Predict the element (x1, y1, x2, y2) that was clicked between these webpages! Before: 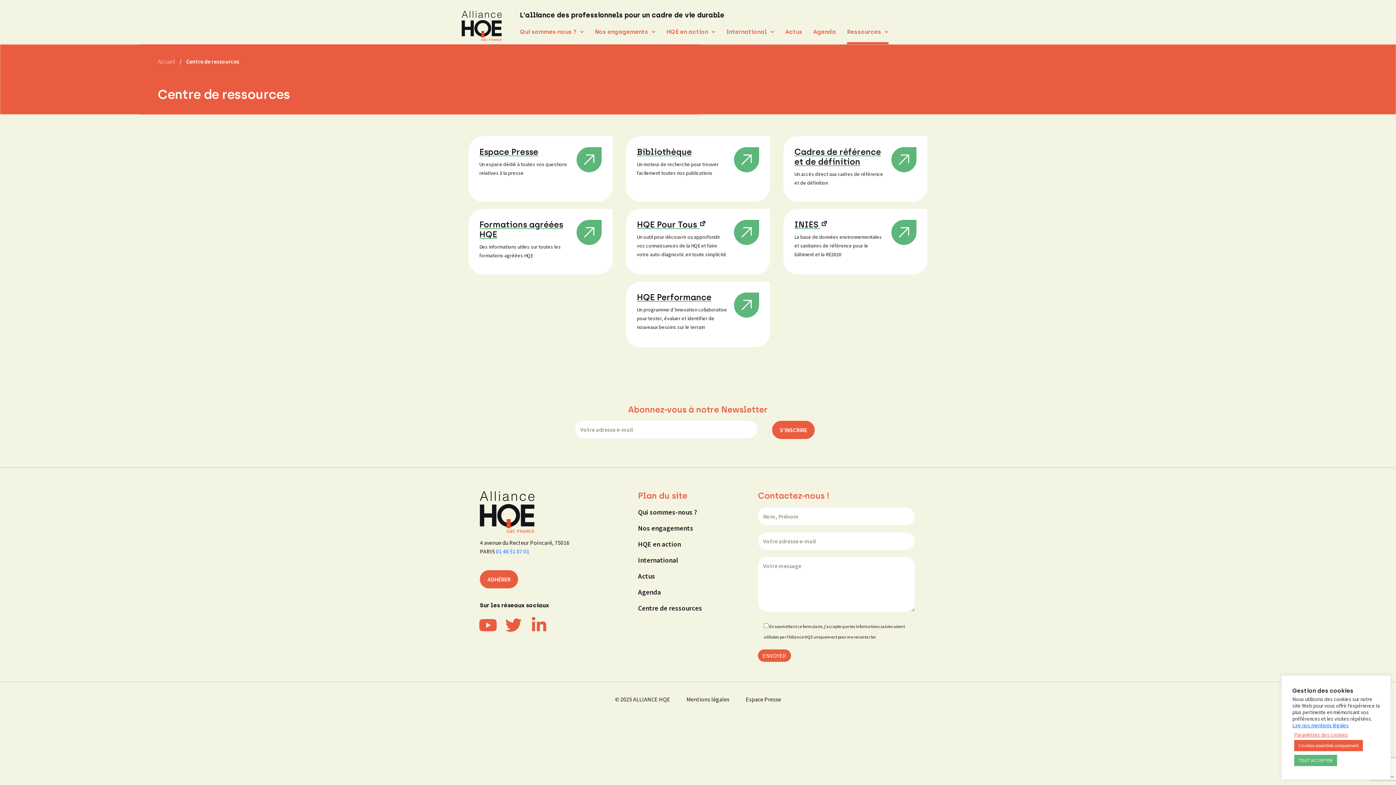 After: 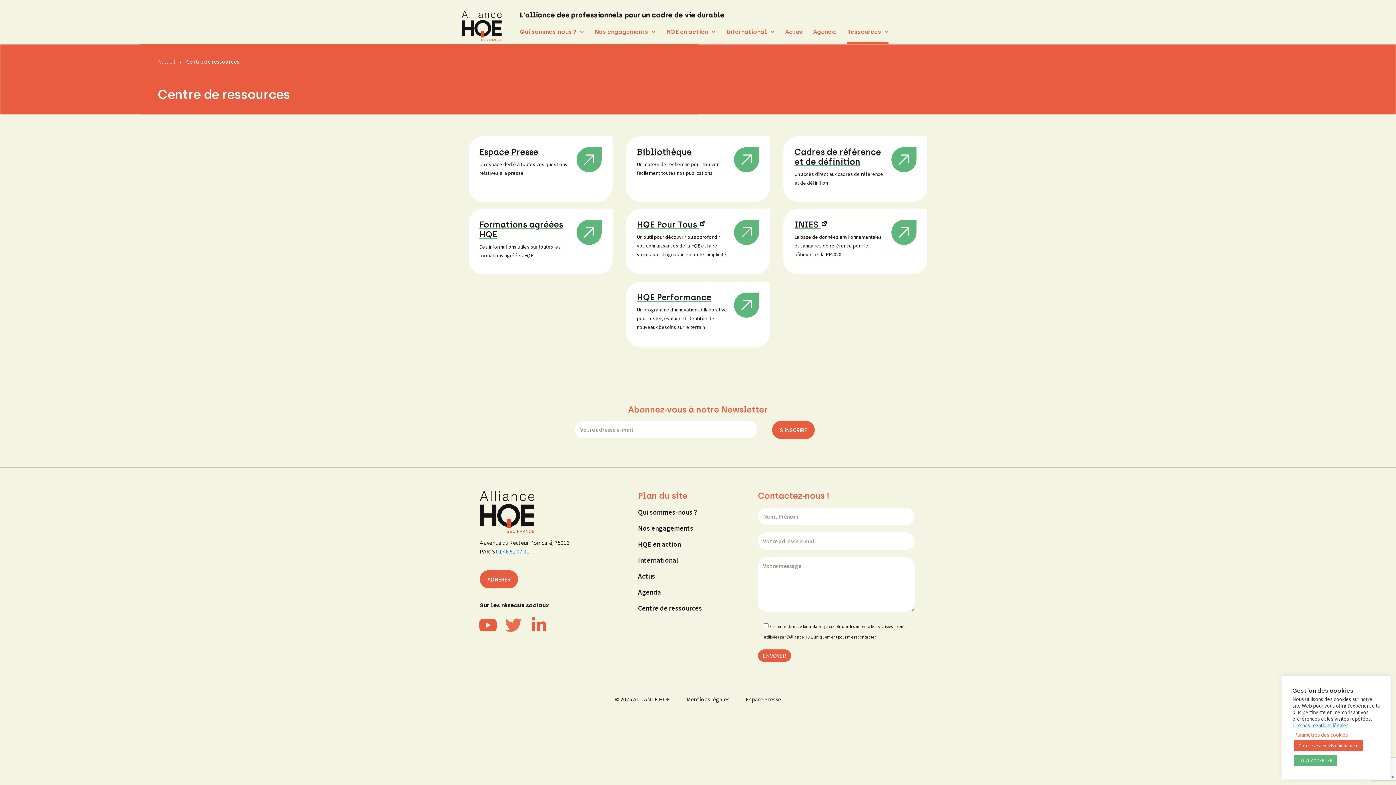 Action: label: Twitter bbox: (505, 617, 521, 633)